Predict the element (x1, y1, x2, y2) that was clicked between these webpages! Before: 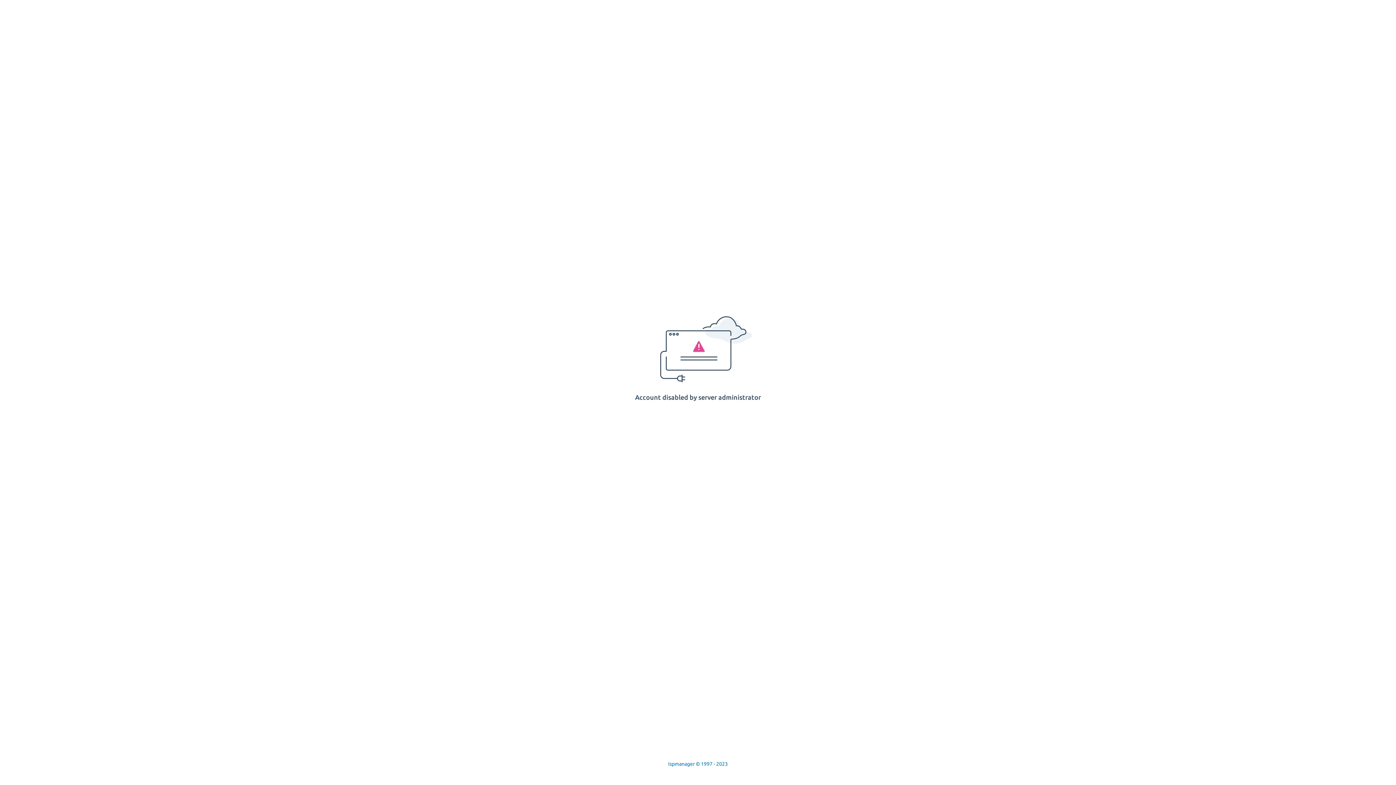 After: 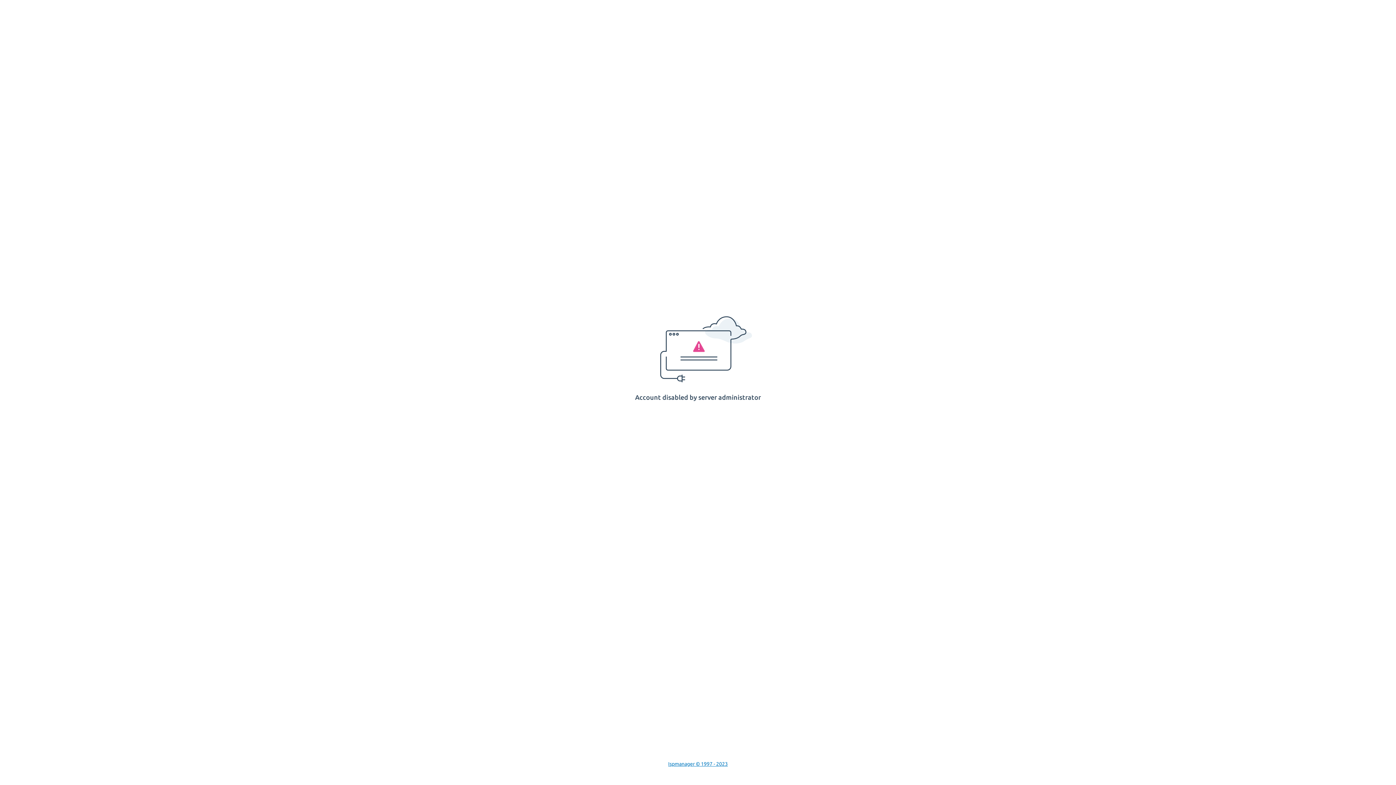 Action: label: Ispmanager © 1997 - 2023 bbox: (668, 761, 728, 767)